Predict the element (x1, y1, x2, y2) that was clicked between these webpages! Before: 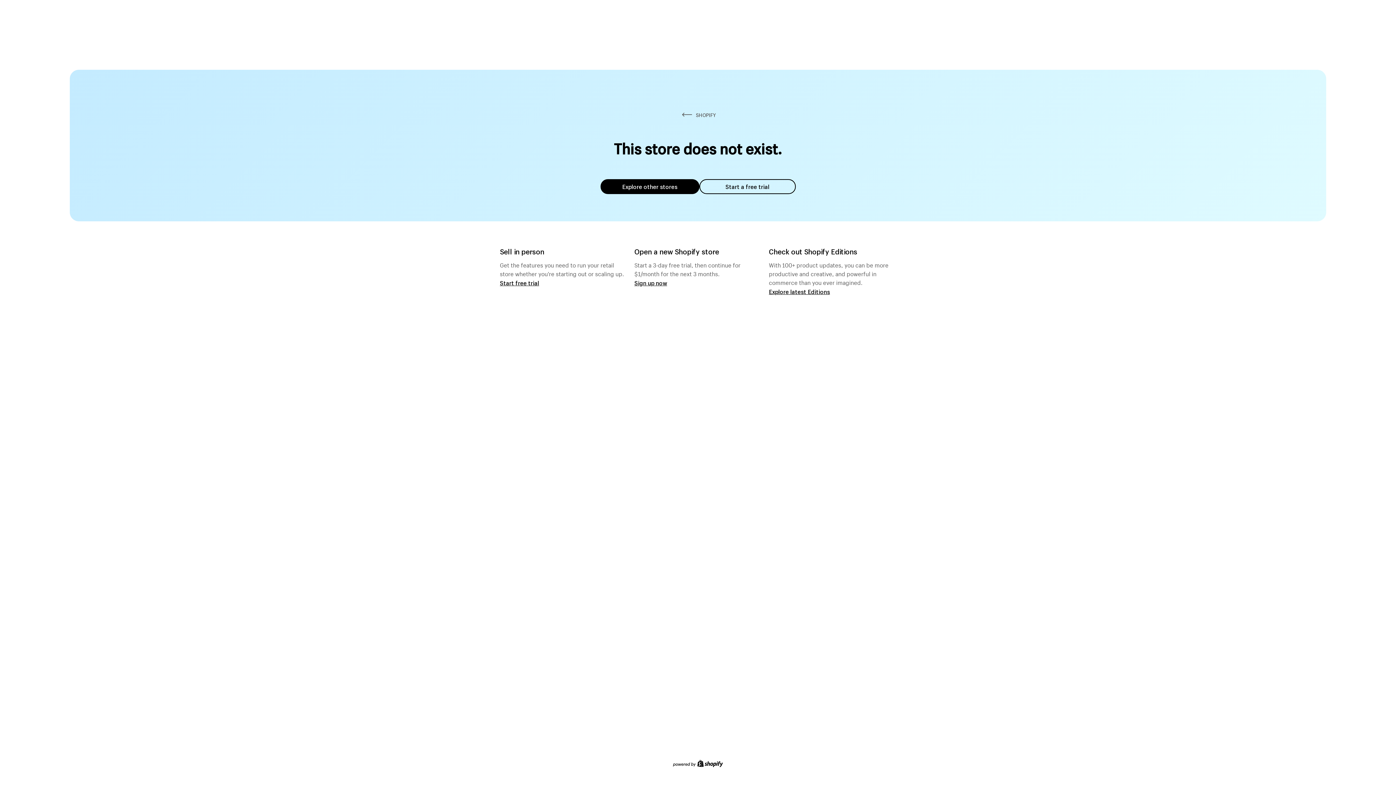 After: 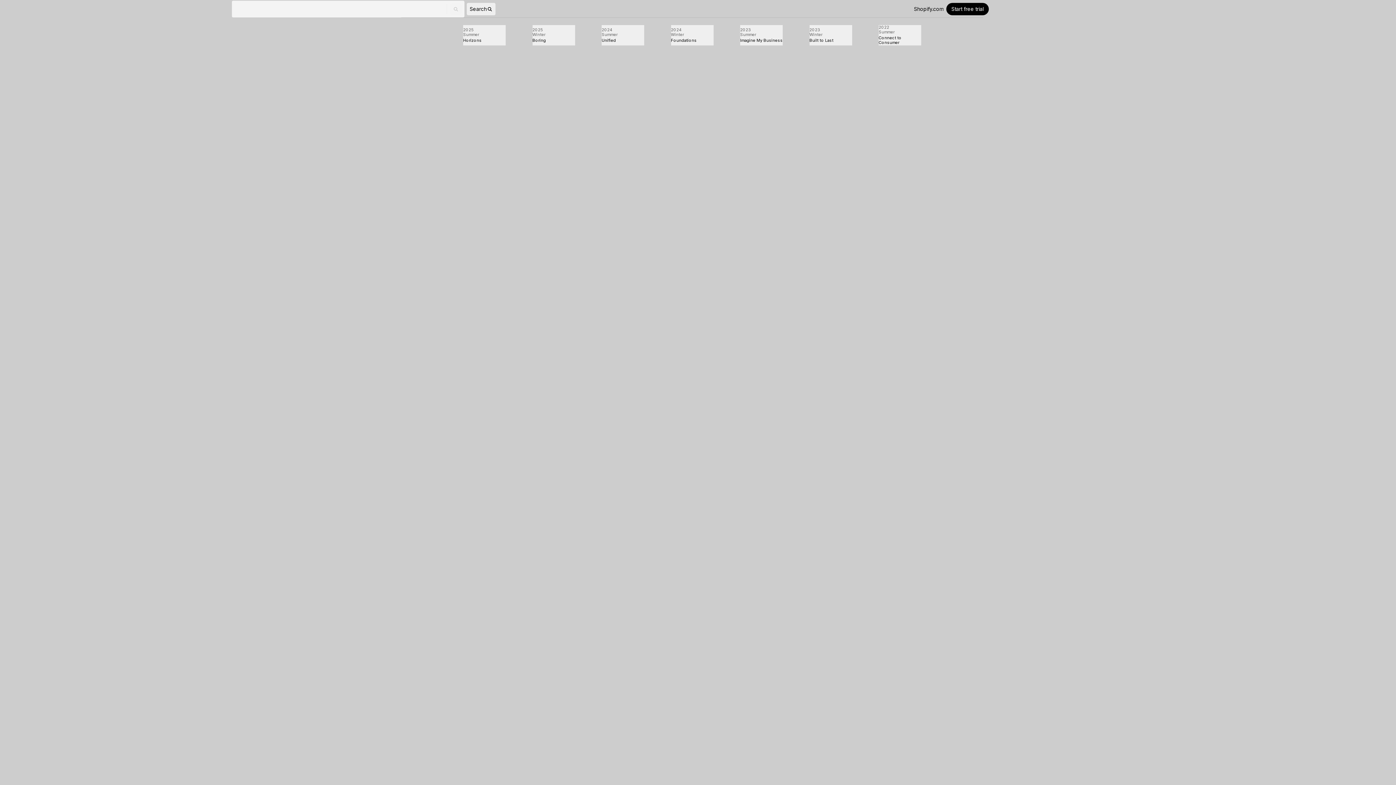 Action: label: Explore latest Editions bbox: (769, 287, 830, 295)